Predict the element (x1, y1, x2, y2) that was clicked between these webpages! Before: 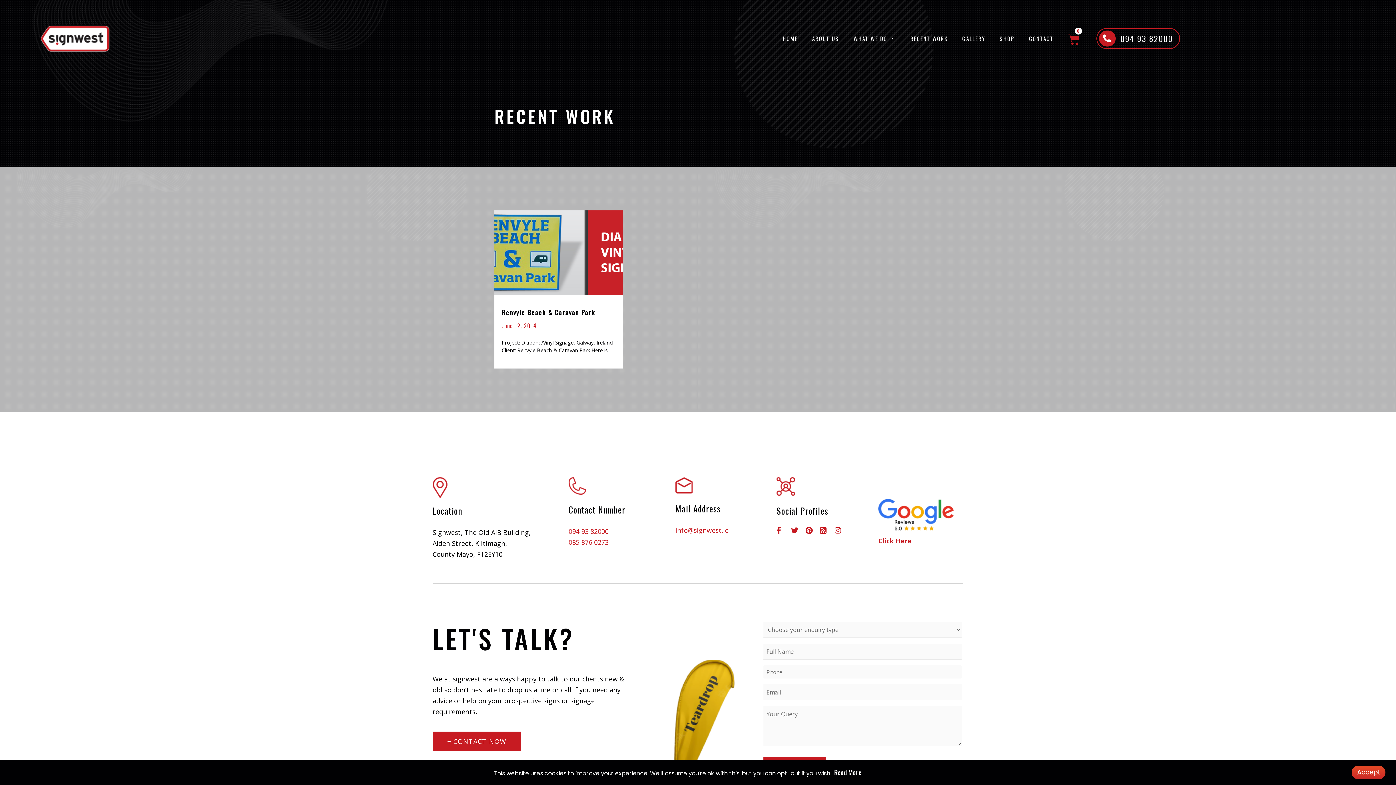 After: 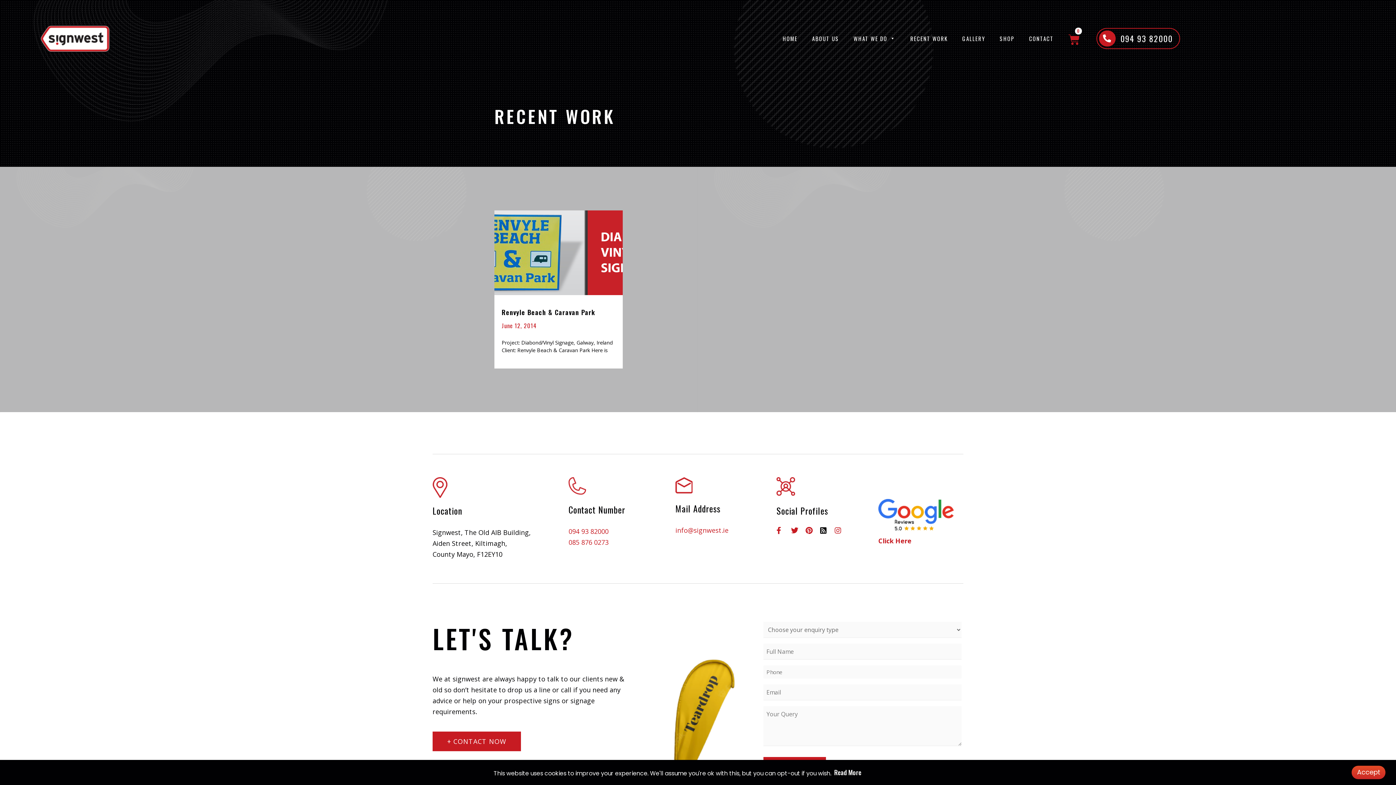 Action: bbox: (820, 527, 831, 534)